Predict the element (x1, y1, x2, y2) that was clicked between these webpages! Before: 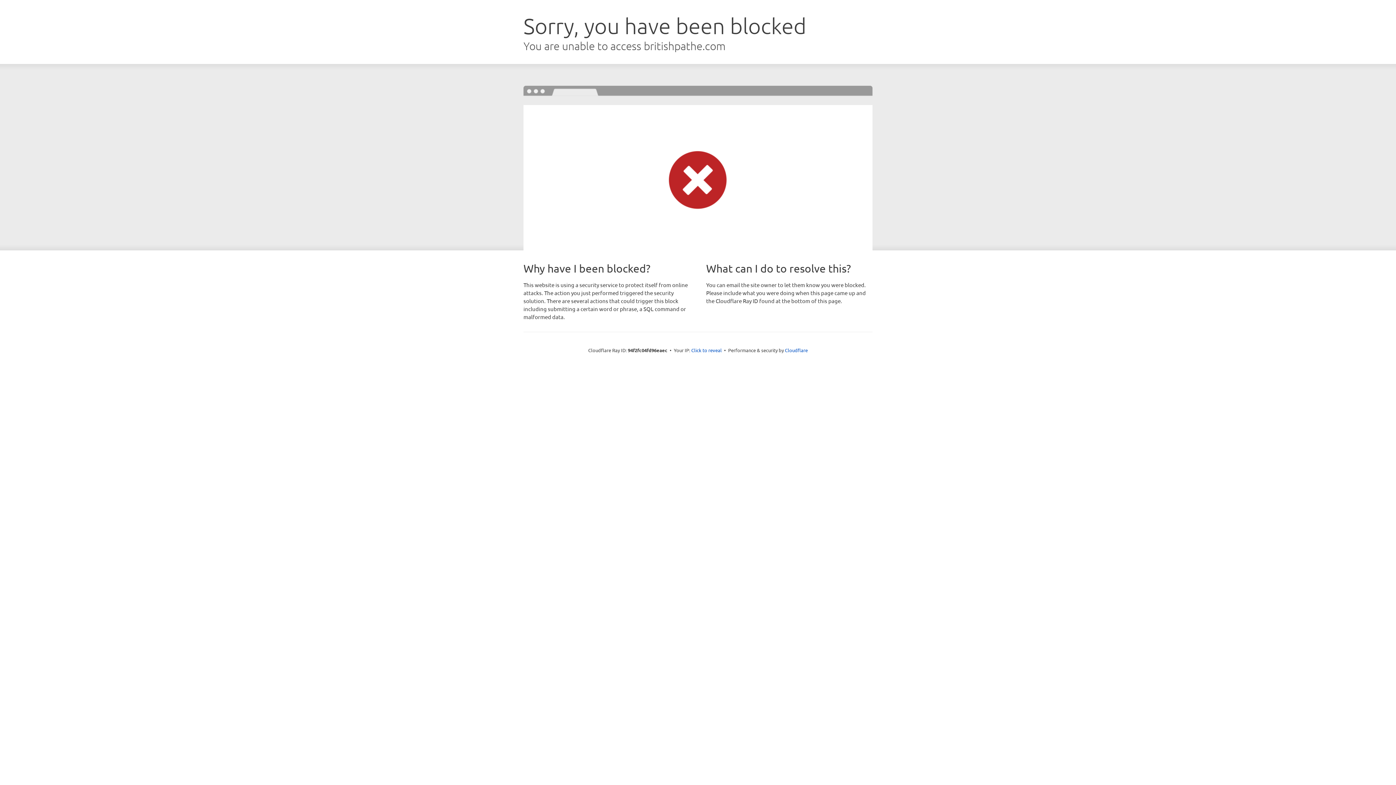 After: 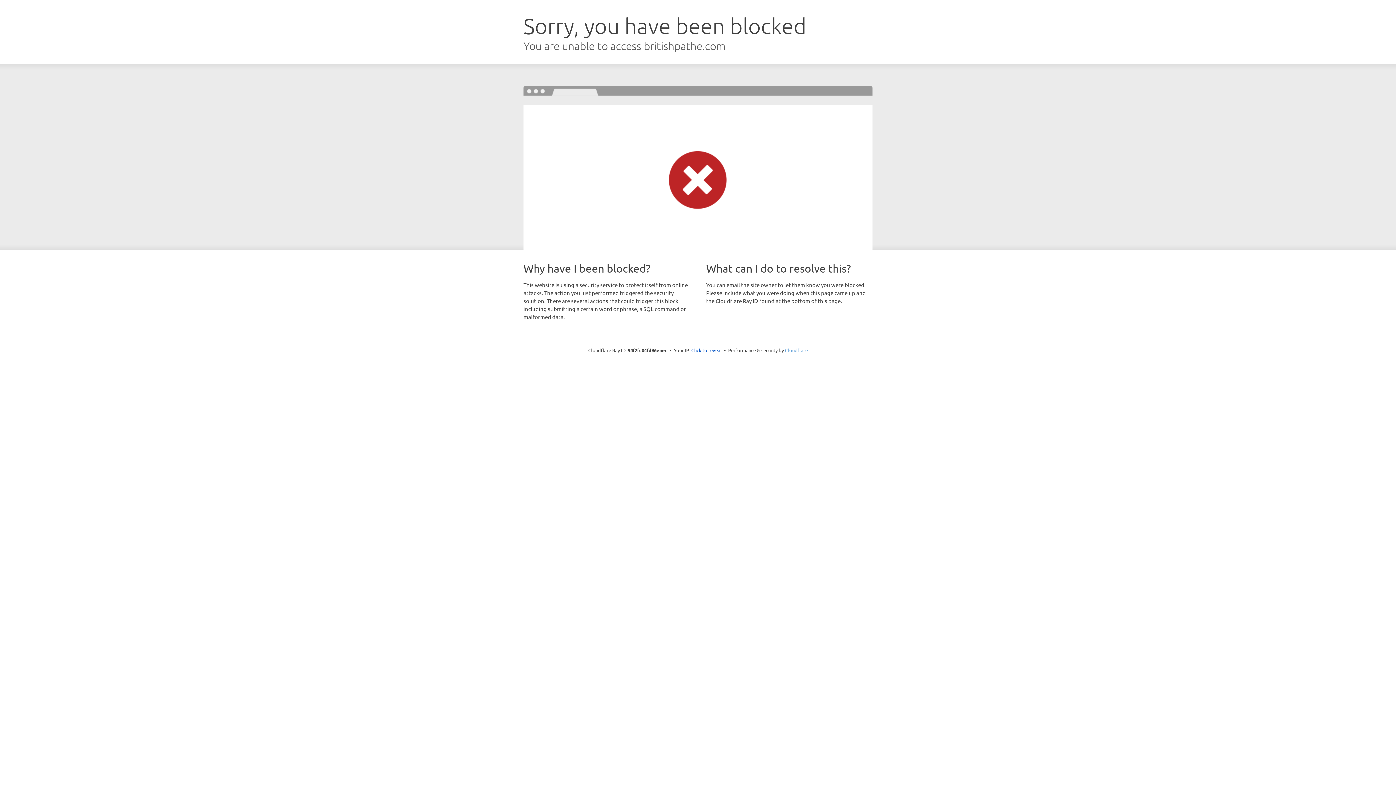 Action: label: Cloudflare bbox: (785, 347, 808, 353)